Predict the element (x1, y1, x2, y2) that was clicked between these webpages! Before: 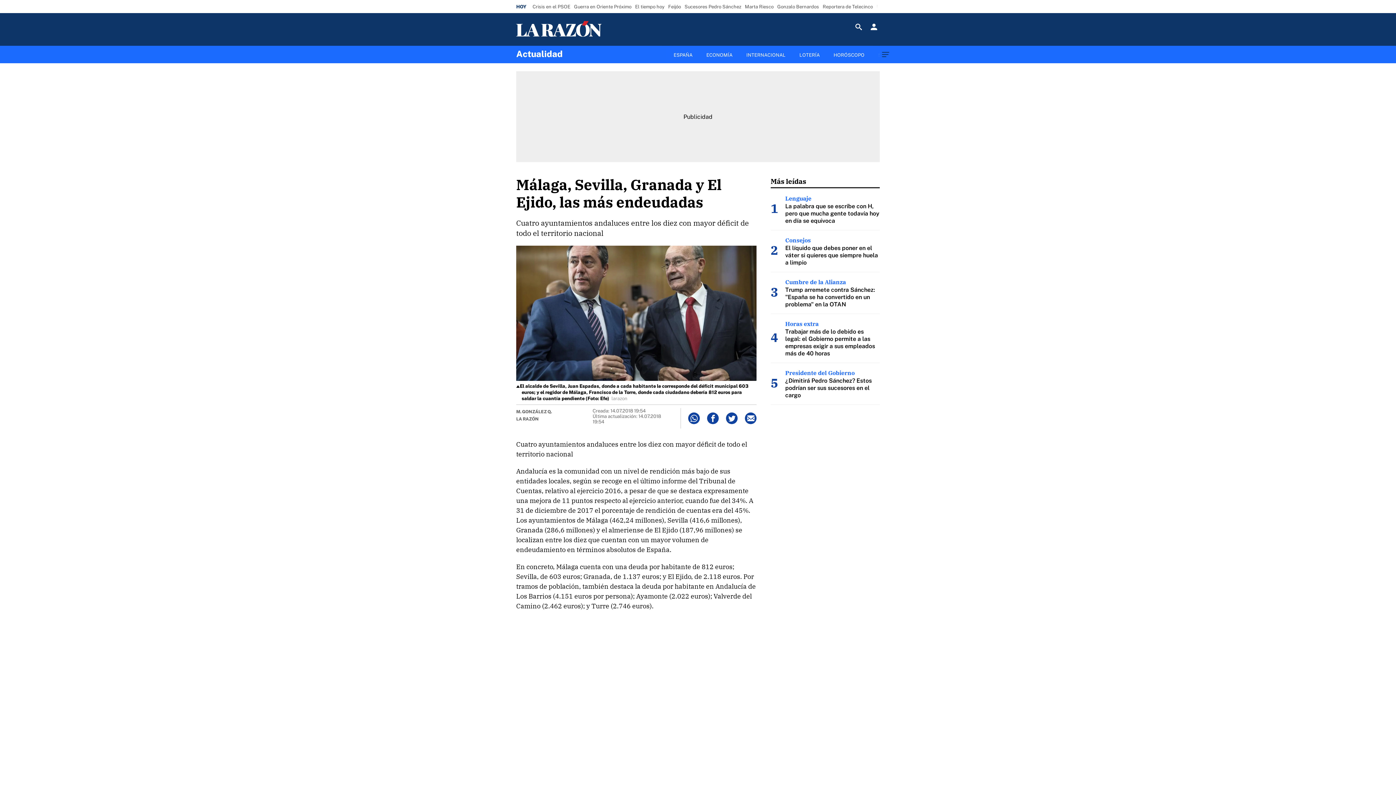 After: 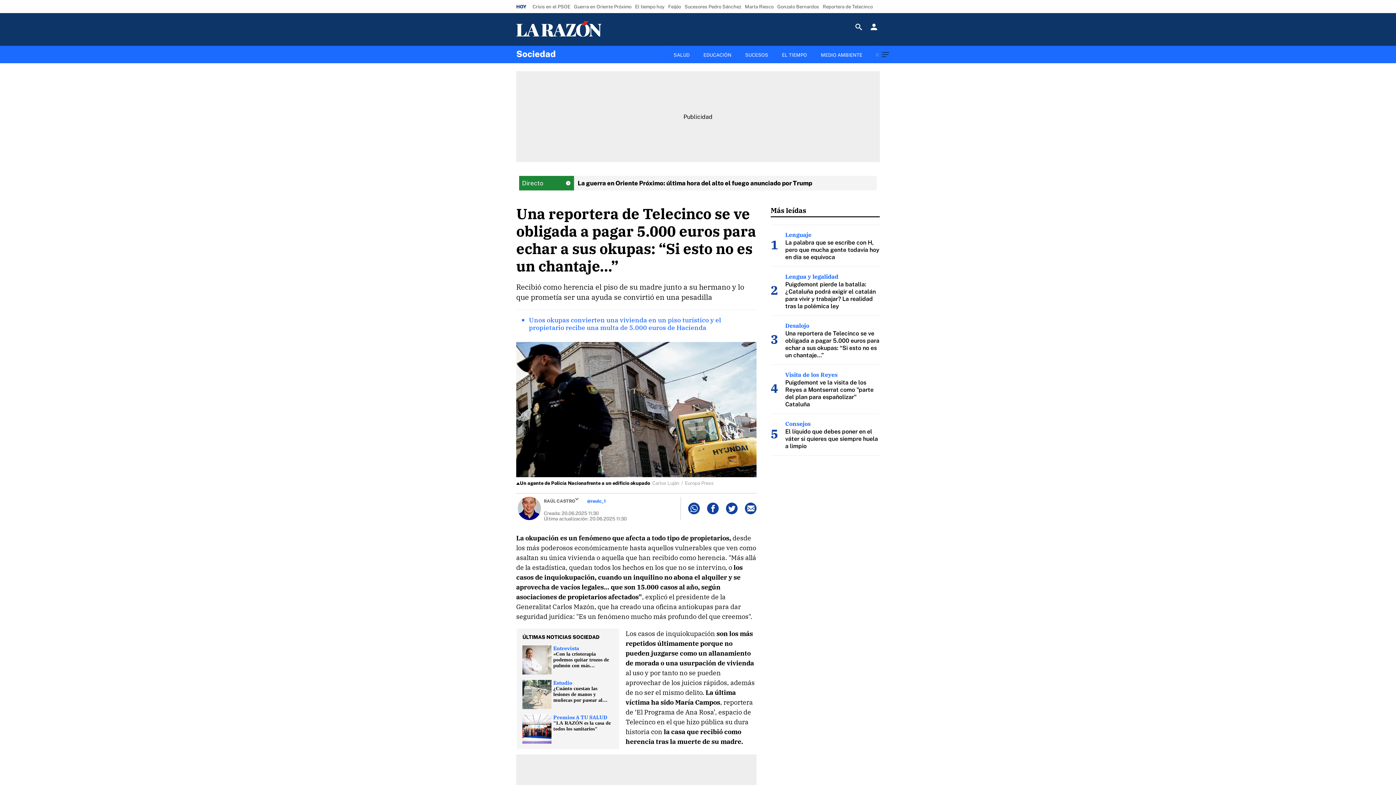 Action: label: Reportera de Telecinco bbox: (821, 1, 874, 11)